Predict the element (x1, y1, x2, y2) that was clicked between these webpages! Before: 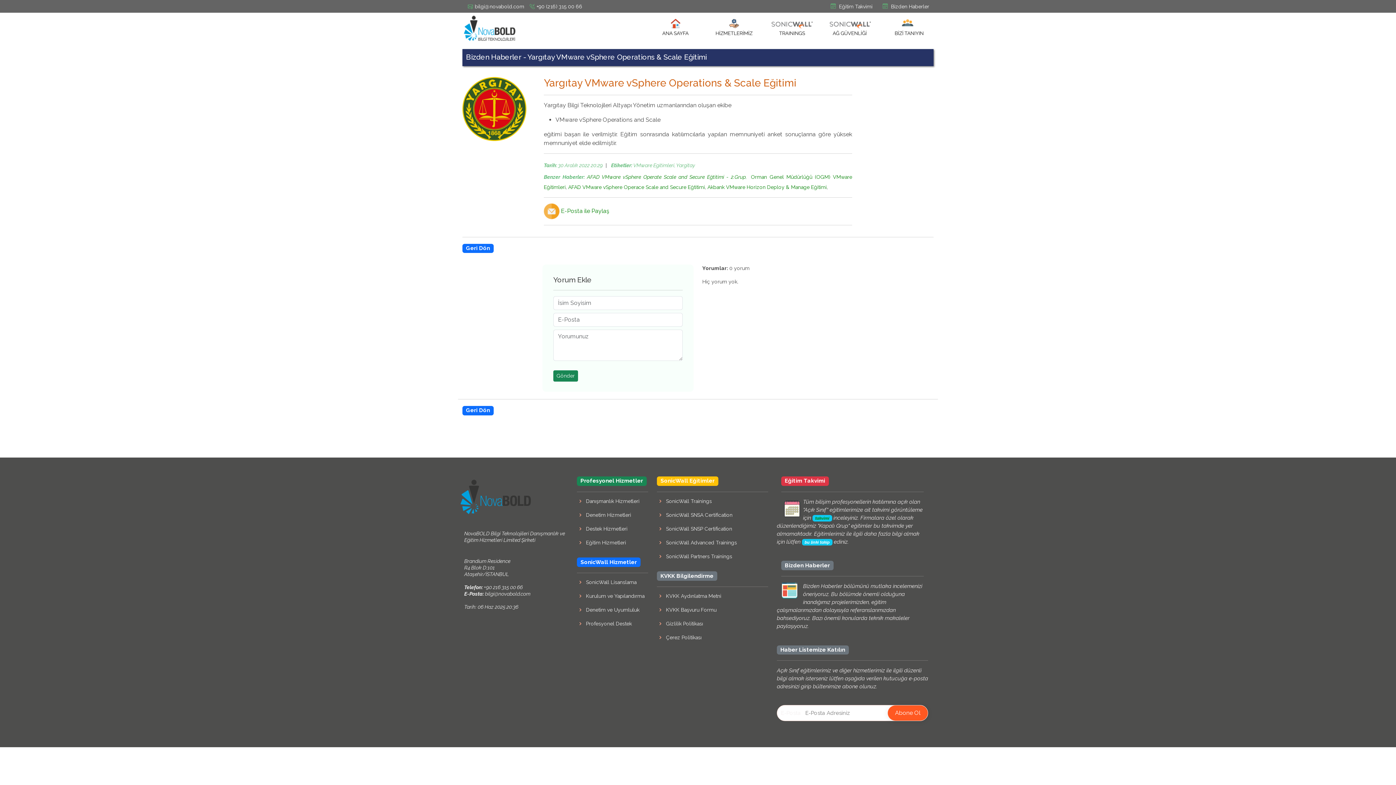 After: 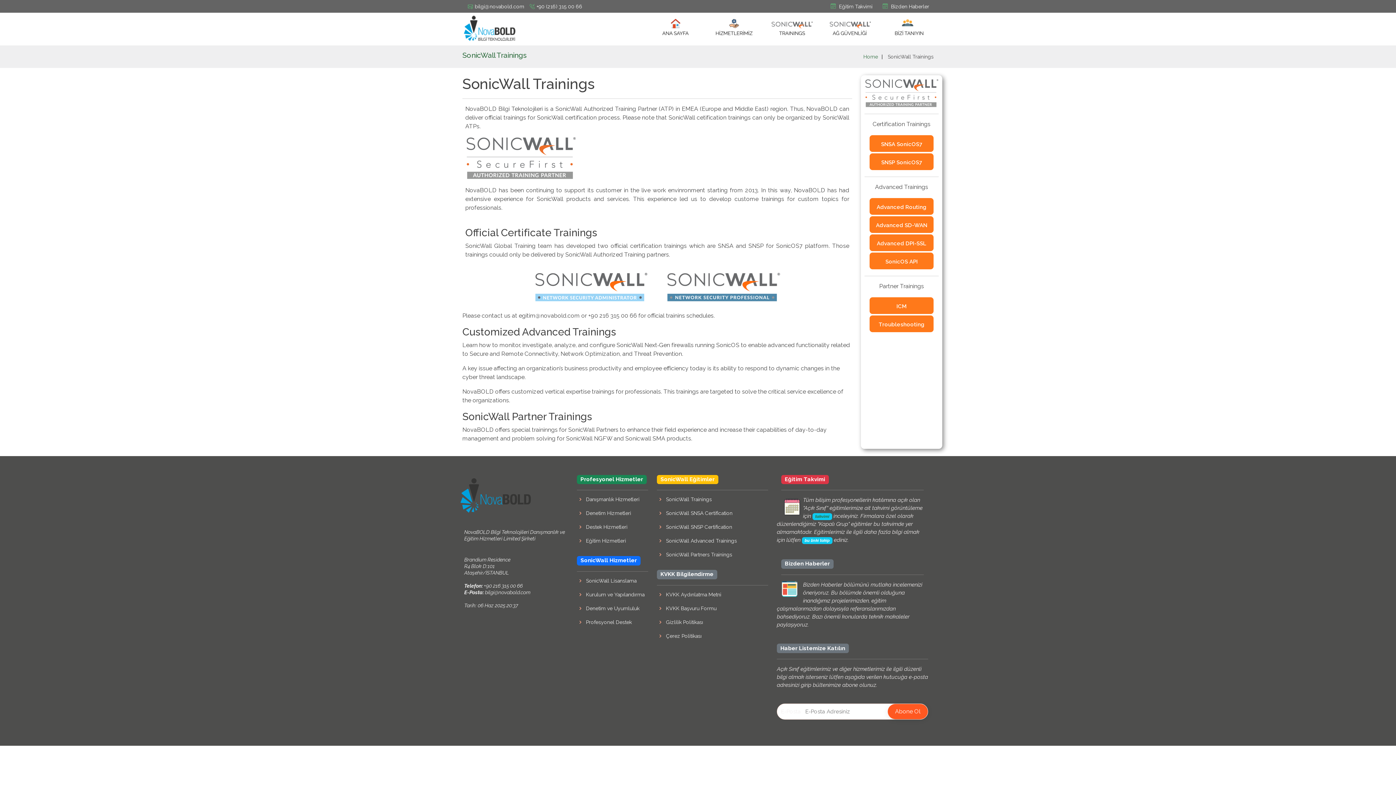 Action: bbox: (666, 498, 712, 503) label: SonicWall Trainings